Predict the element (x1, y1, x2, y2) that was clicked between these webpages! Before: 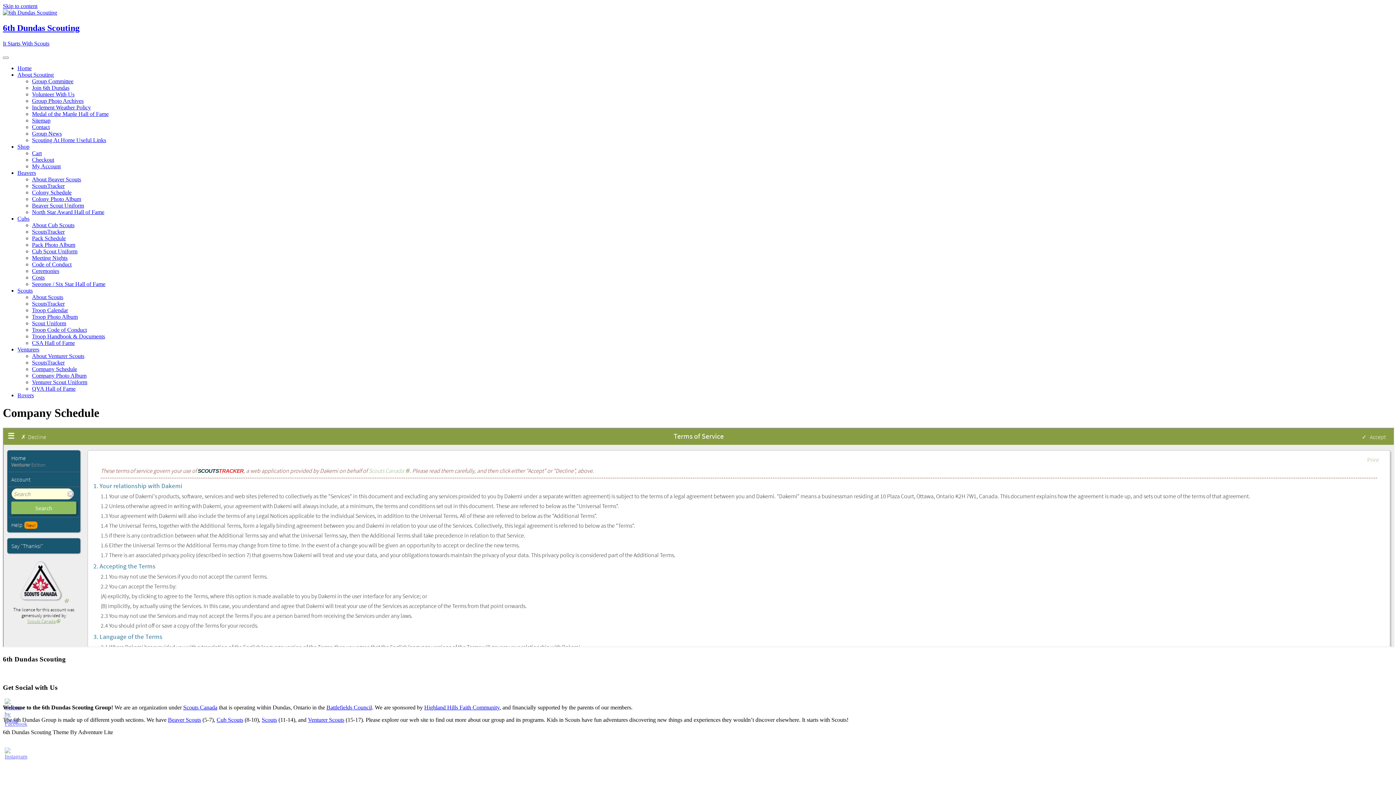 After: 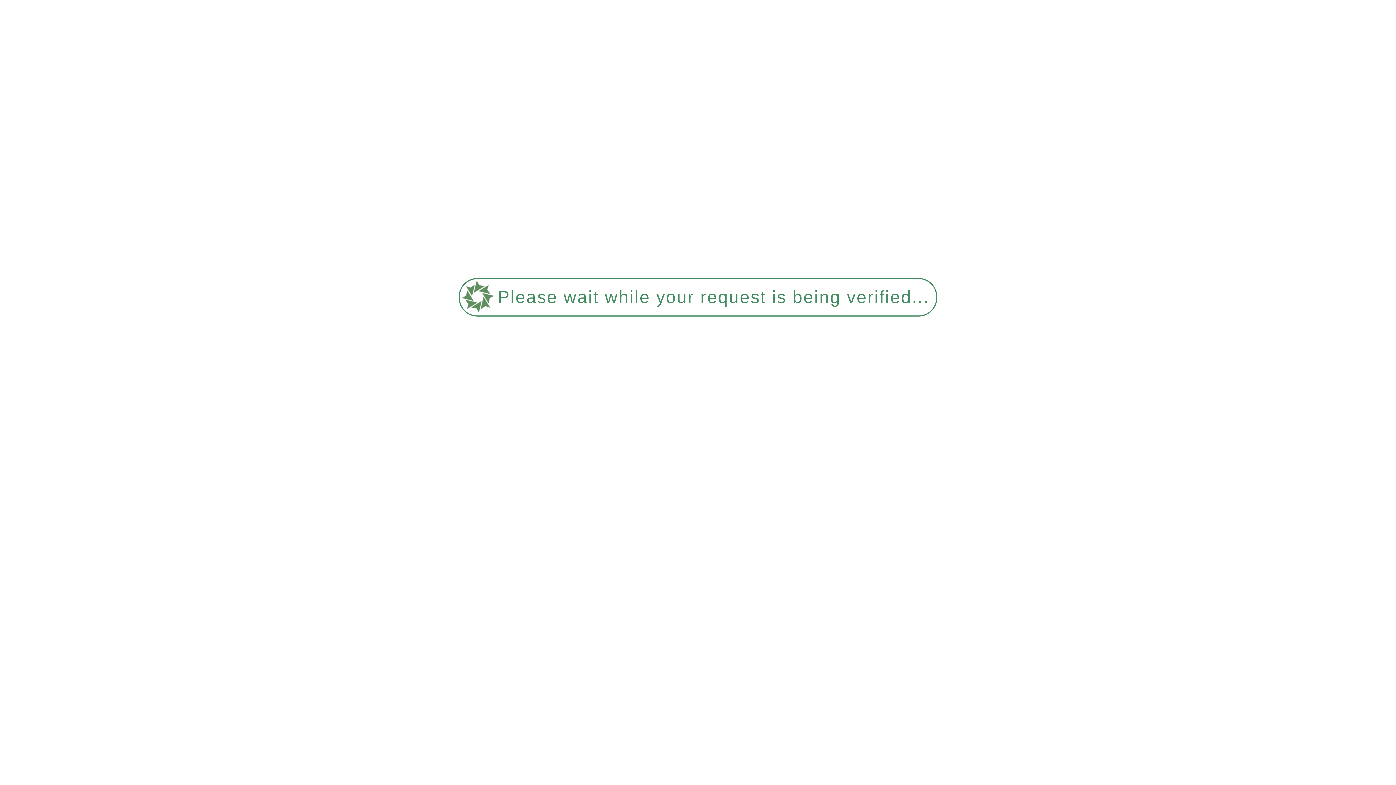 Action: label: Code of Conduct bbox: (32, 261, 71, 267)